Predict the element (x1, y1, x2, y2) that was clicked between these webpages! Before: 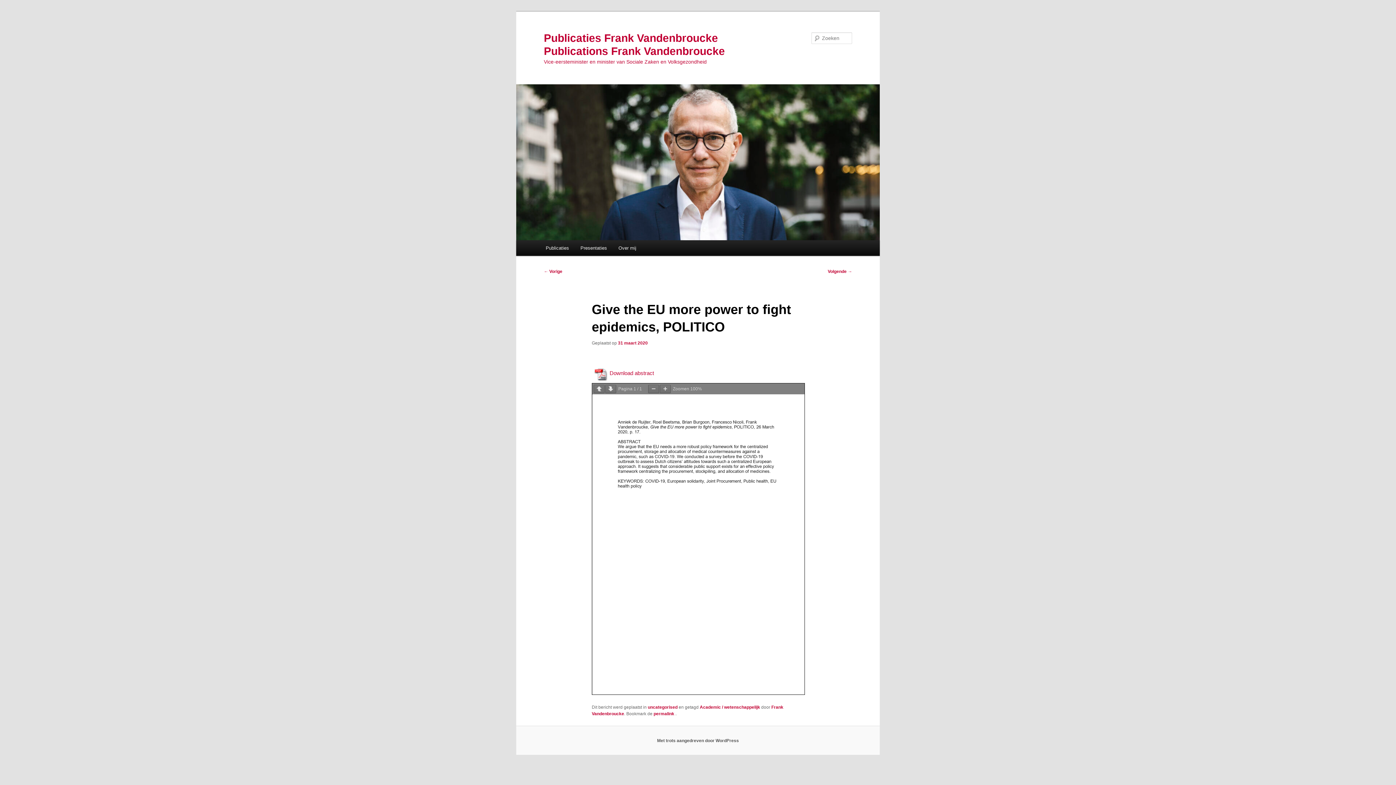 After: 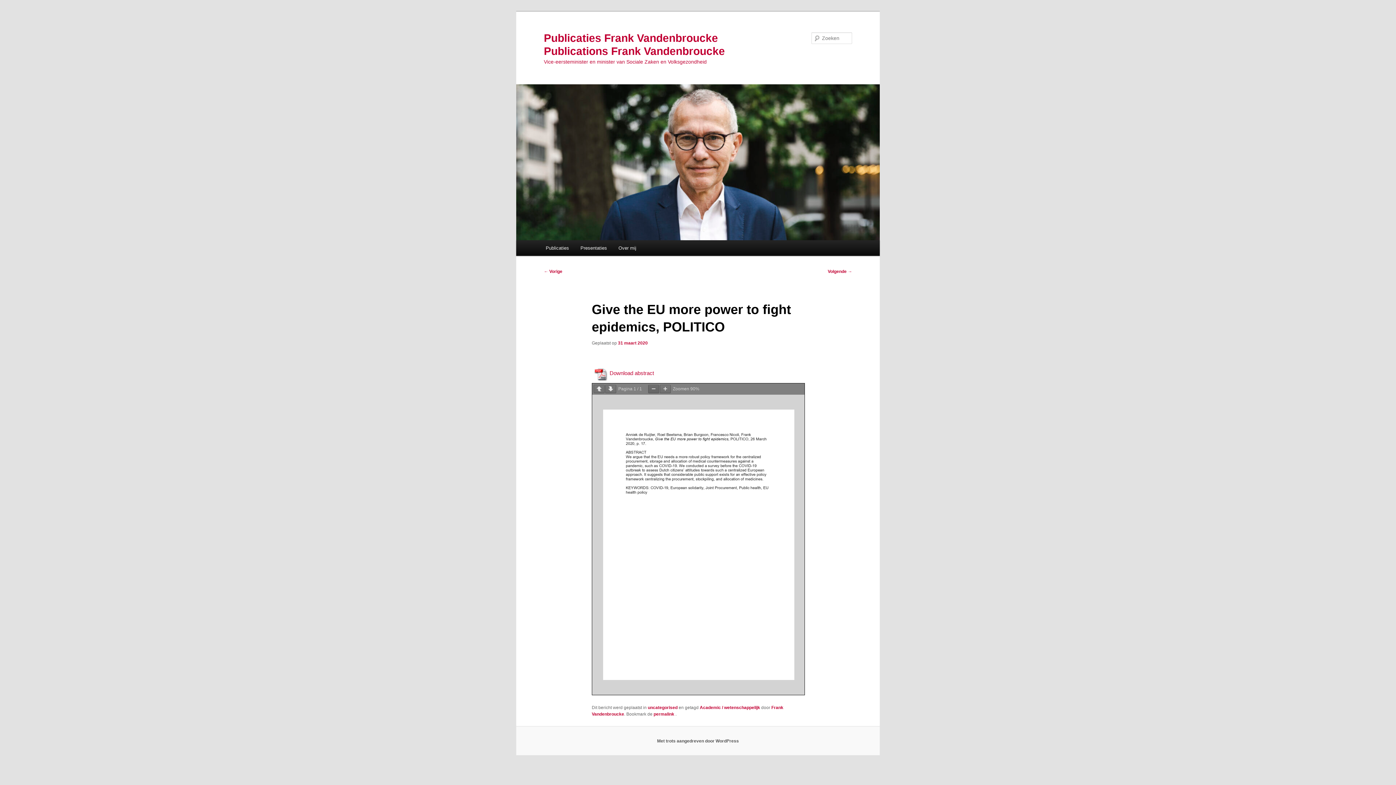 Action: bbox: (648, 385, 659, 393)